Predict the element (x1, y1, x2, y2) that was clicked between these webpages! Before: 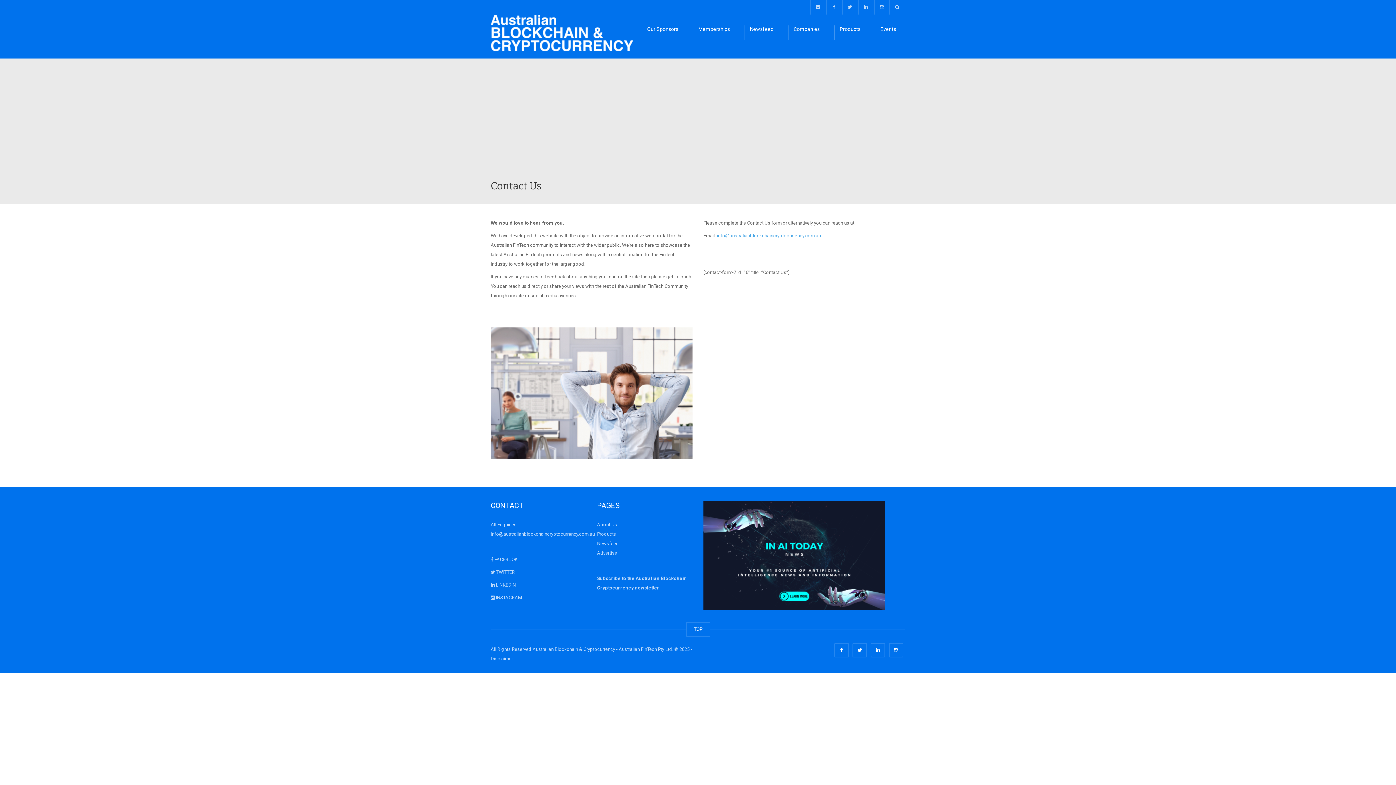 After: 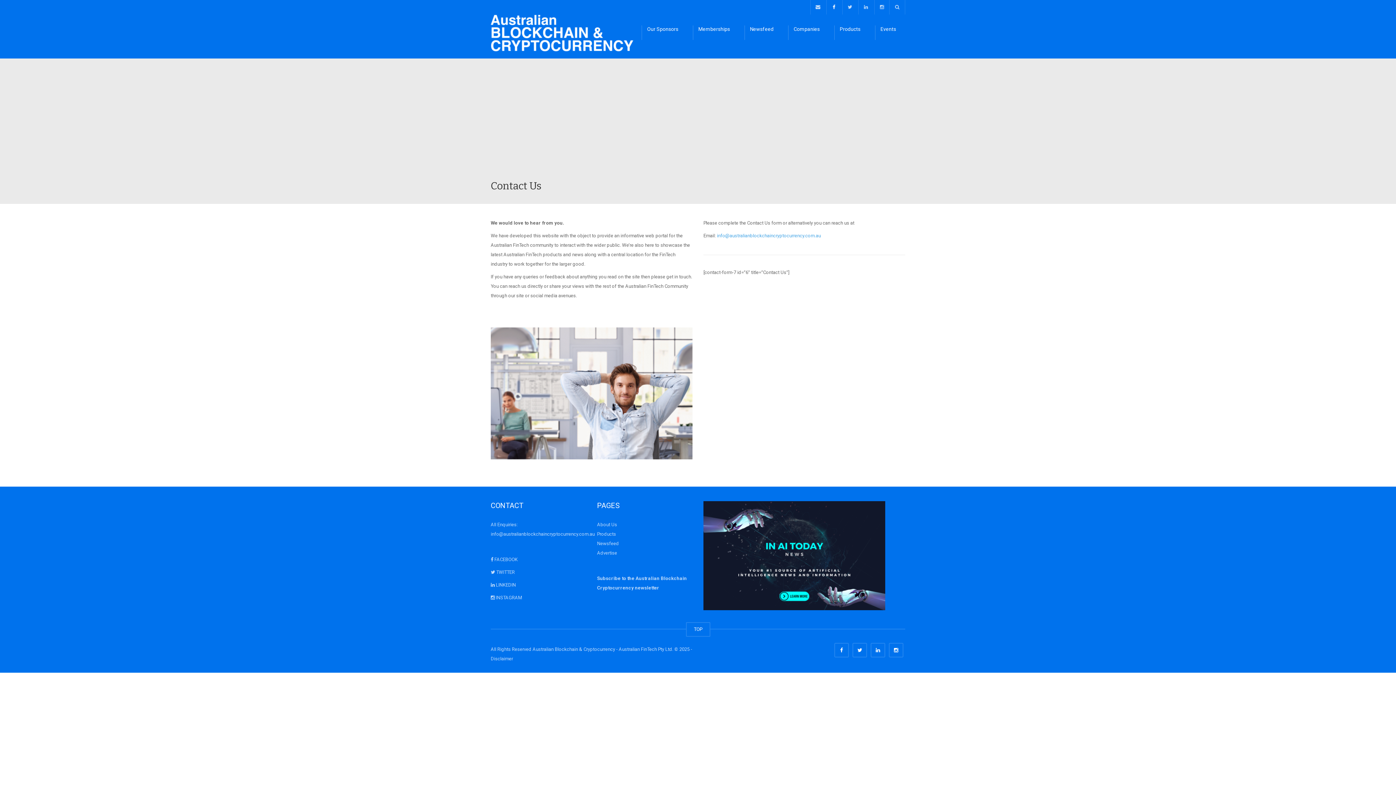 Action: bbox: (826, 0, 841, 14)